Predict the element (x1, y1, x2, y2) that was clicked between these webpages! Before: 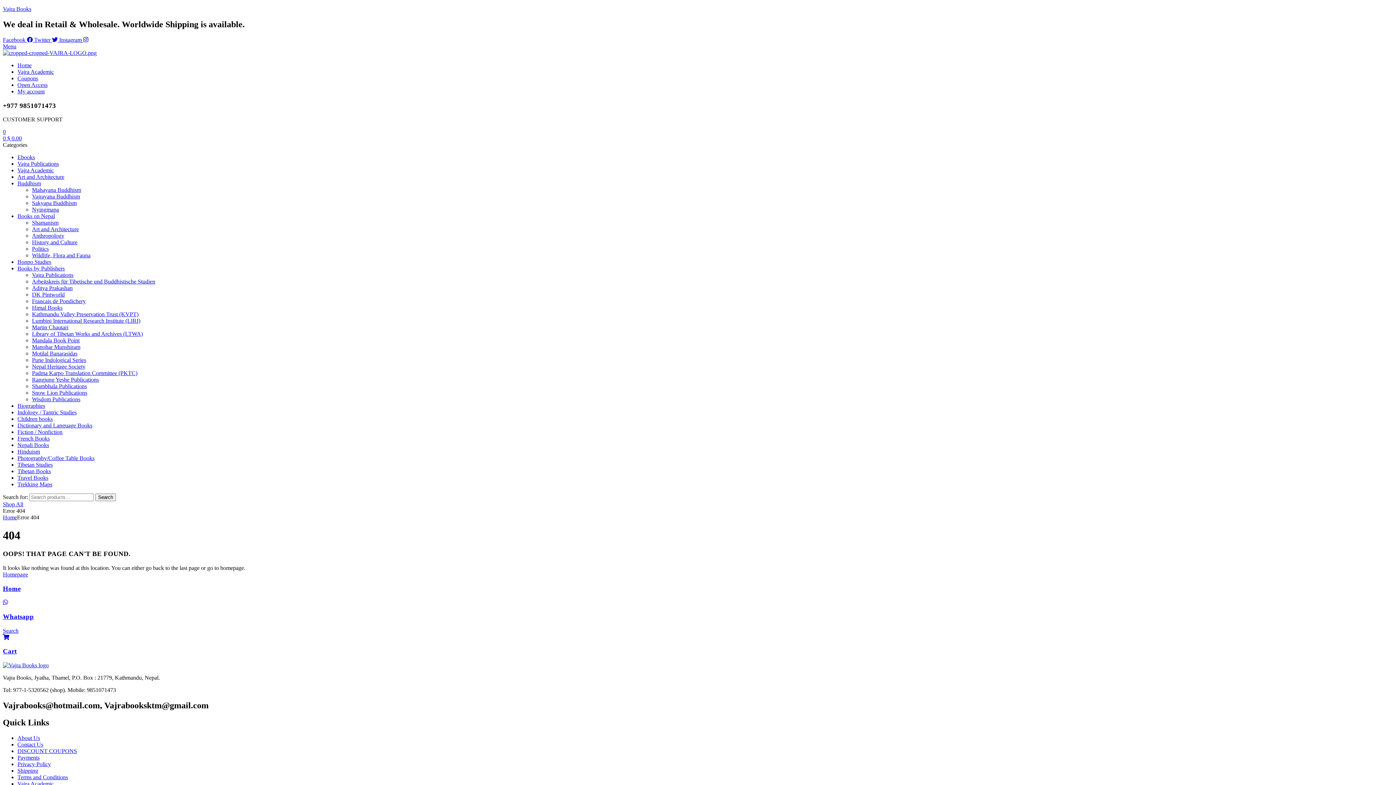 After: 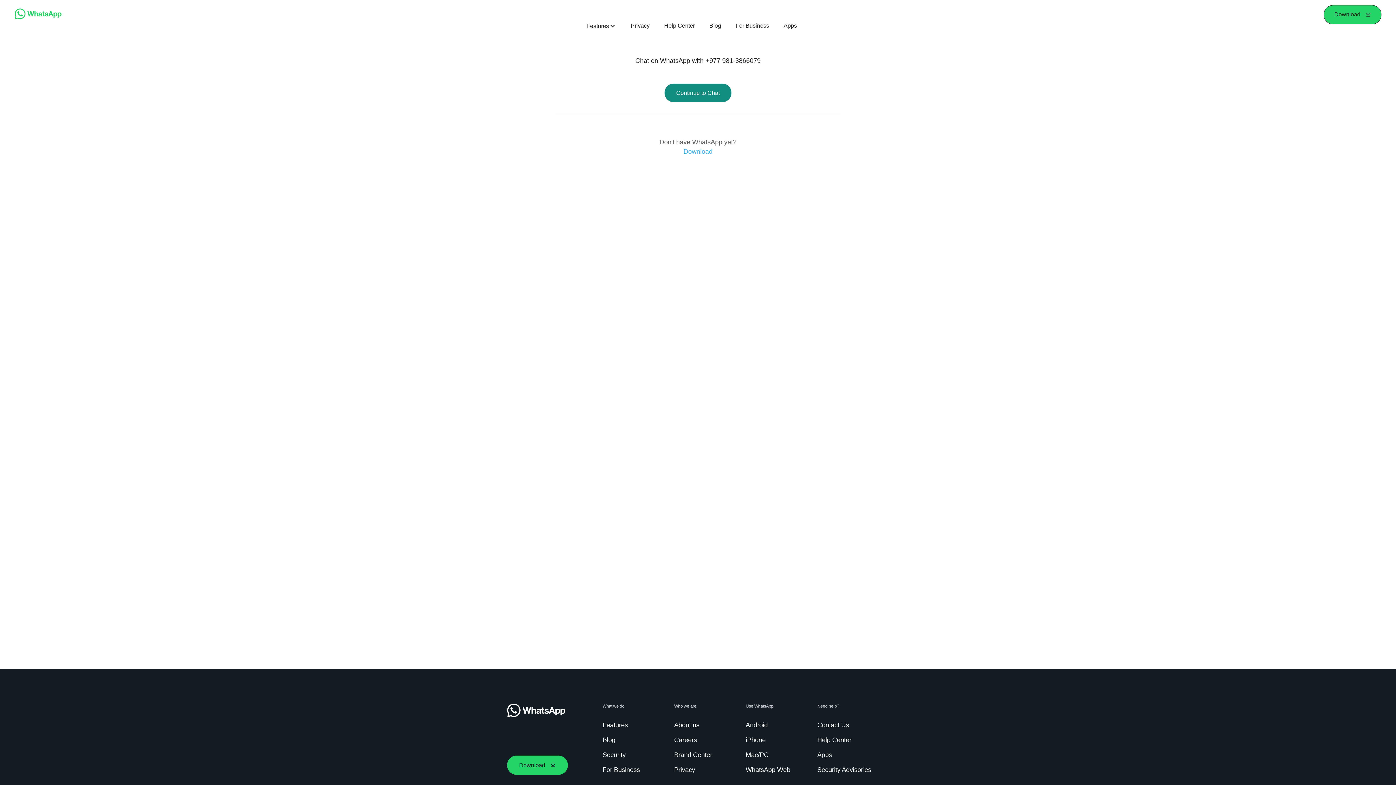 Action: label: Whatsapp bbox: (2, 613, 33, 620)